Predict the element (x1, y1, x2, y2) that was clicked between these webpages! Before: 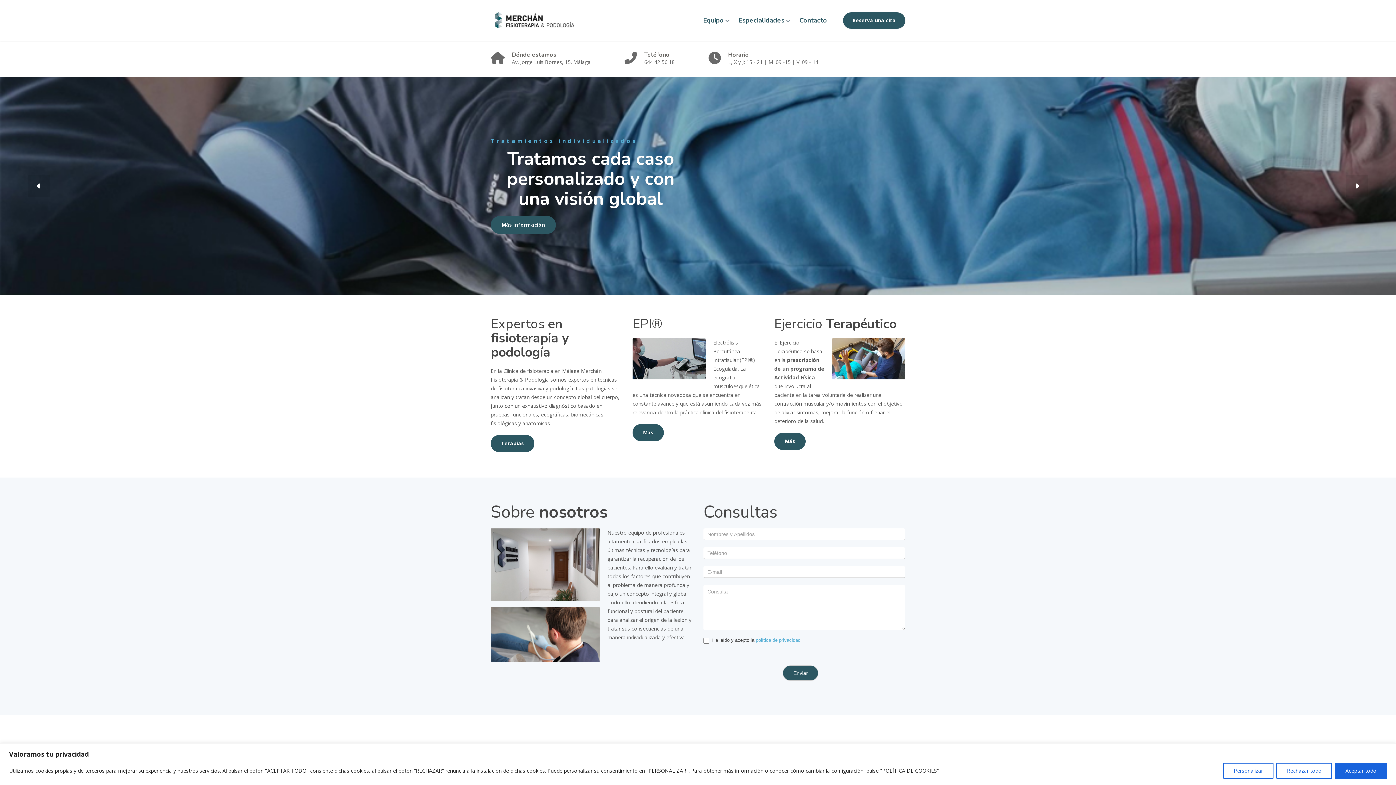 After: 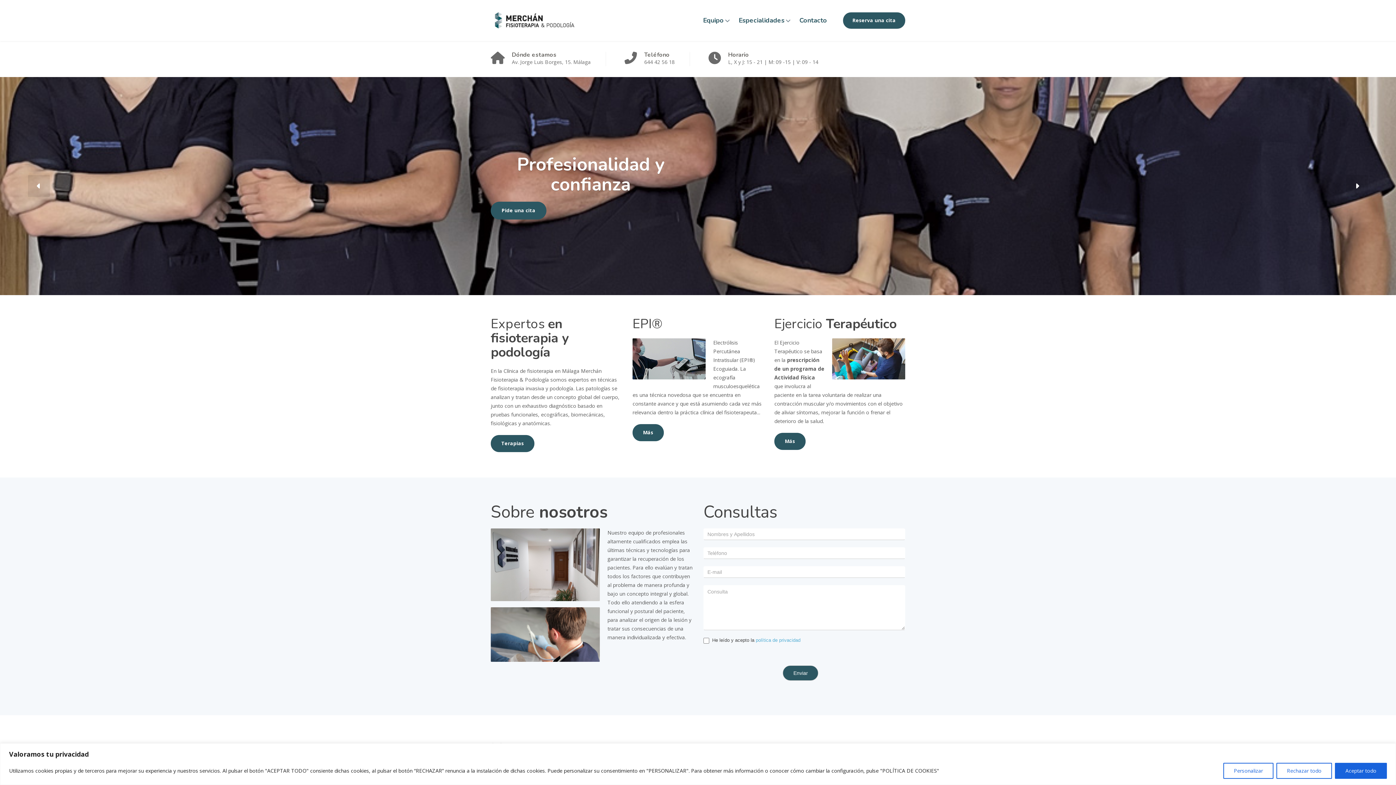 Action: bbox: (27, 175, 49, 197)